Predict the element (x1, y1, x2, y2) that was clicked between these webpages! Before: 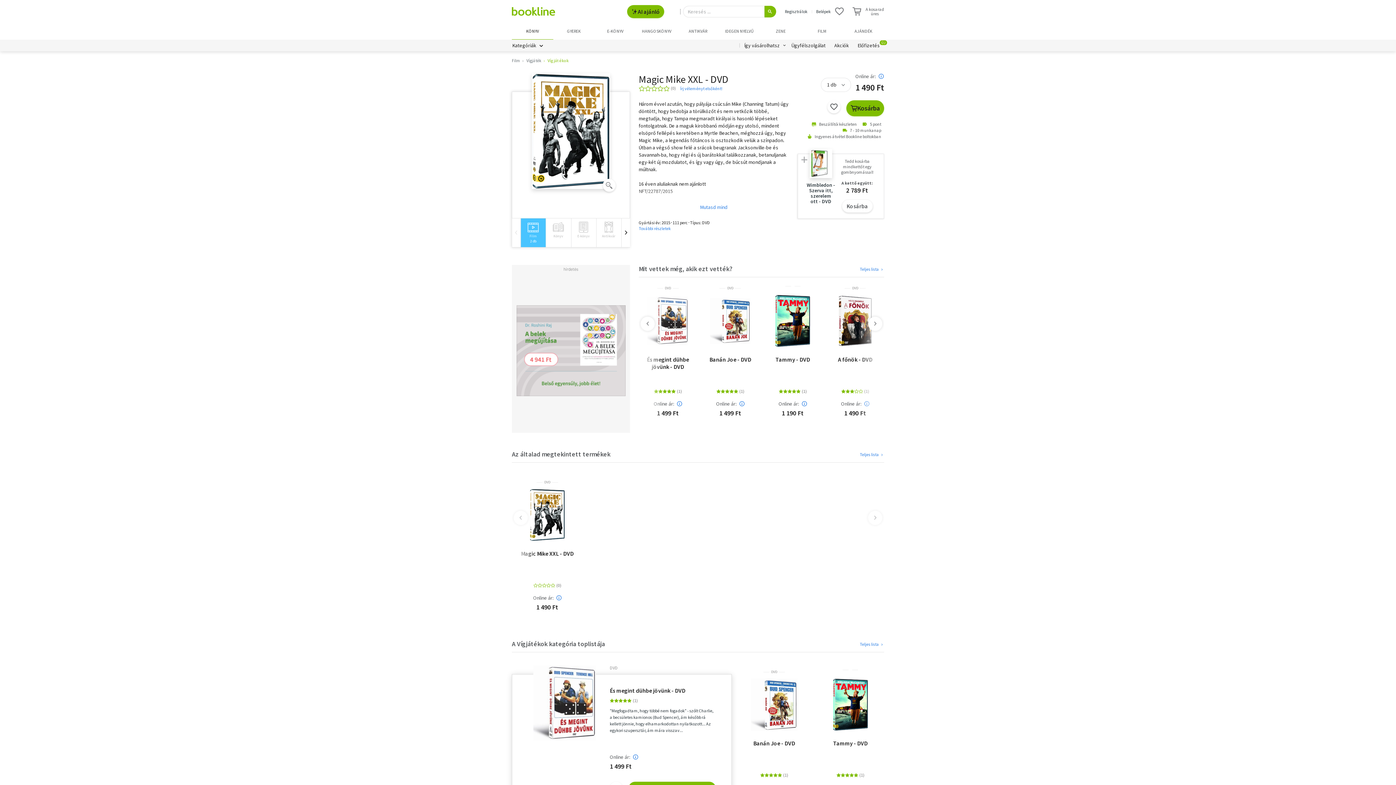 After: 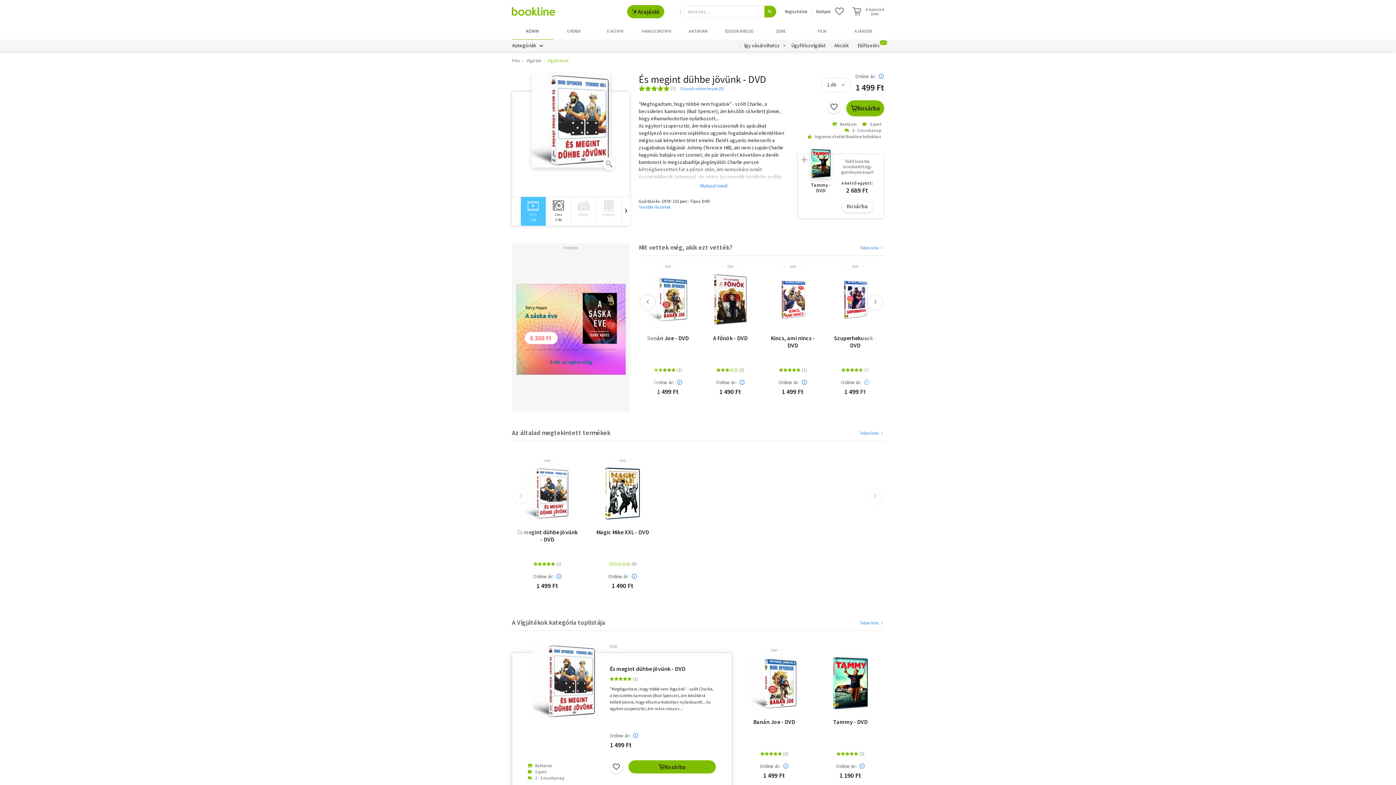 Action: bbox: (609, 687, 715, 694) label: És megint dühbe jövünk - DVD